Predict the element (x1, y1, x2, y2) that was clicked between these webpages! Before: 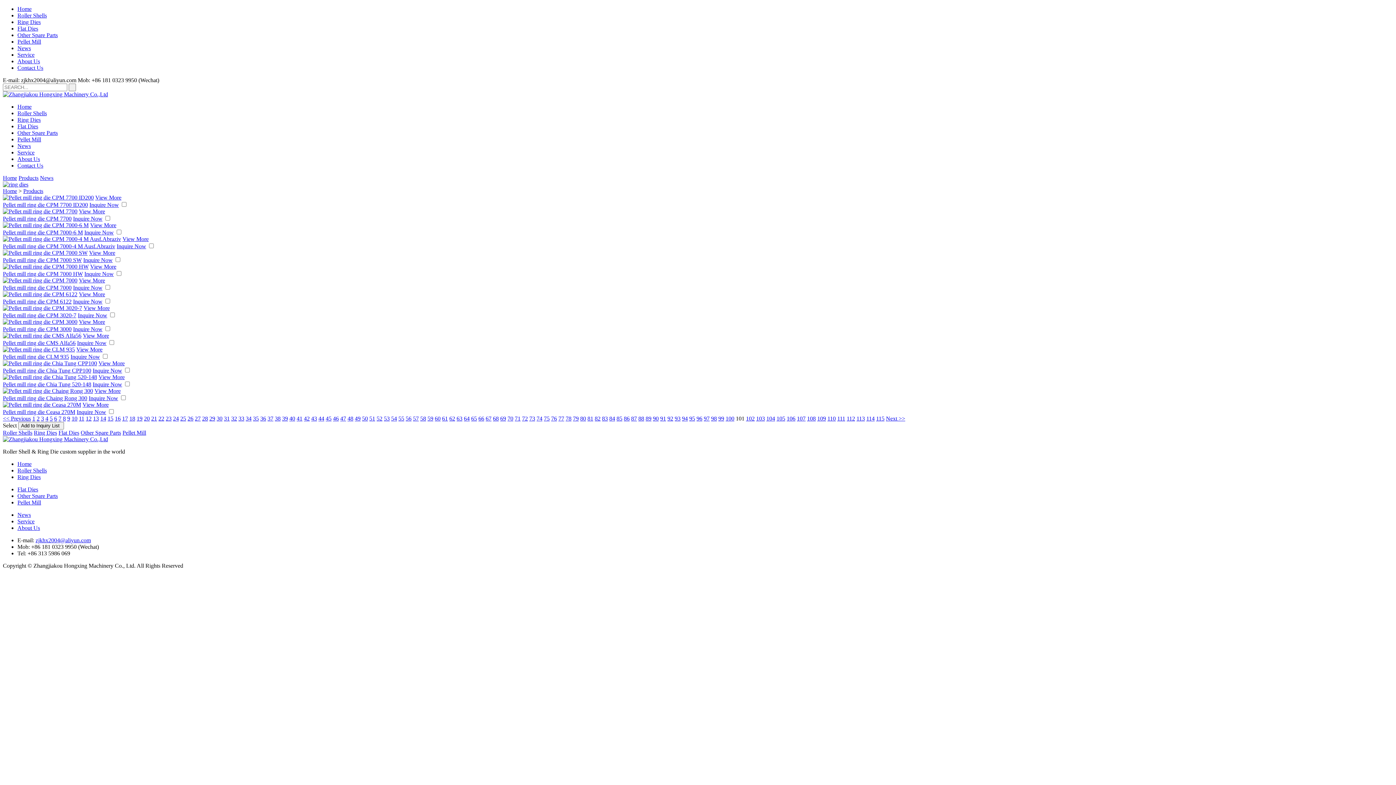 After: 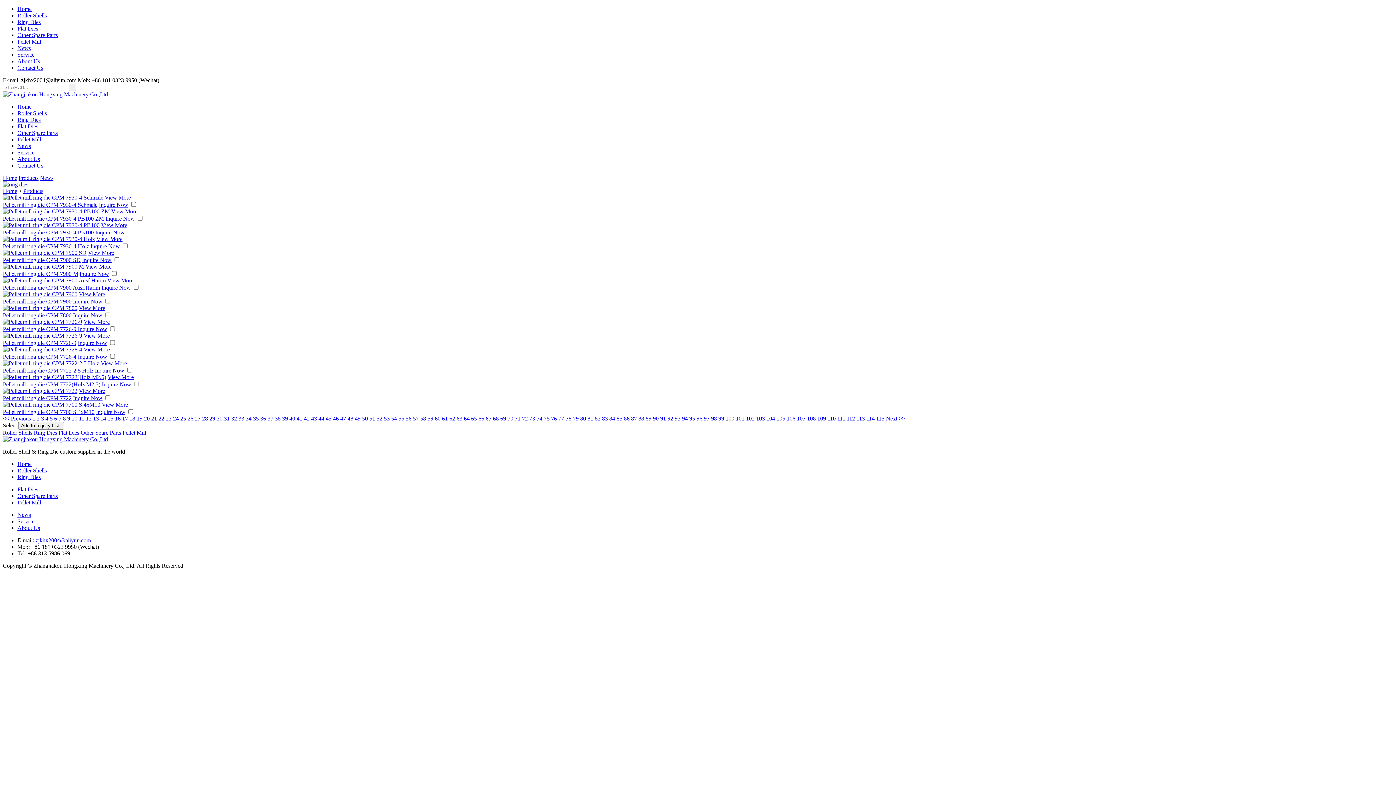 Action: bbox: (2, 415, 30, 421) label: << Previous